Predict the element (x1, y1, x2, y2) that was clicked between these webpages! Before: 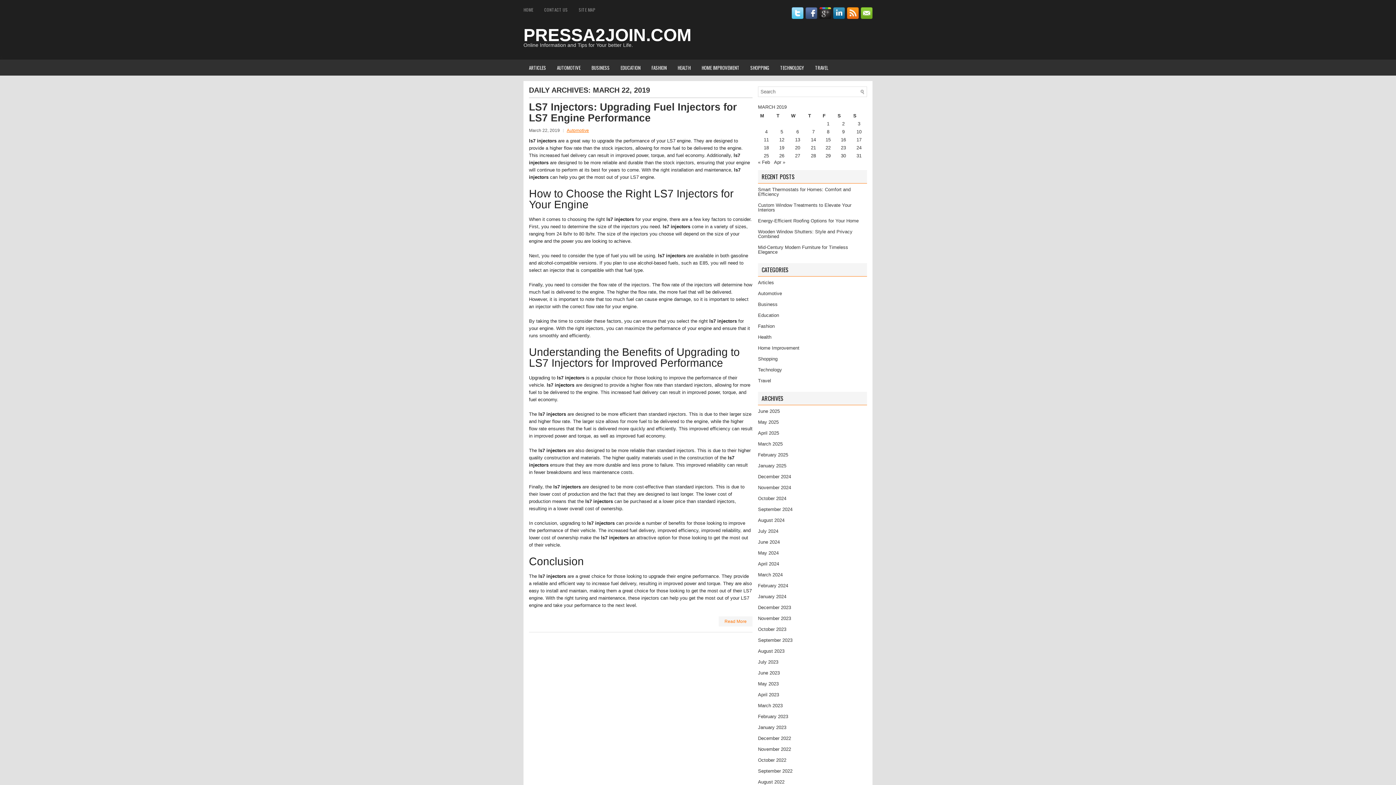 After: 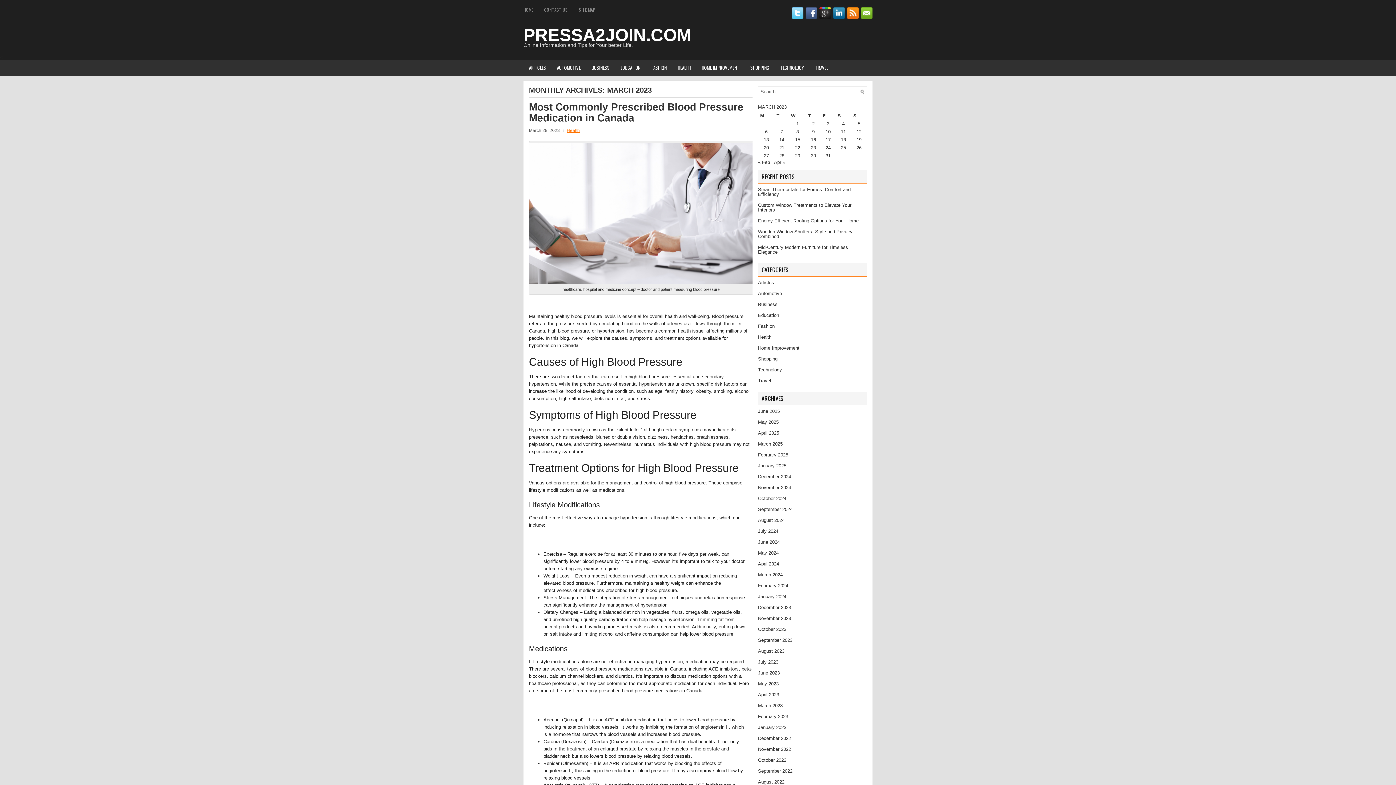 Action: bbox: (758, 703, 782, 708) label: March 2023